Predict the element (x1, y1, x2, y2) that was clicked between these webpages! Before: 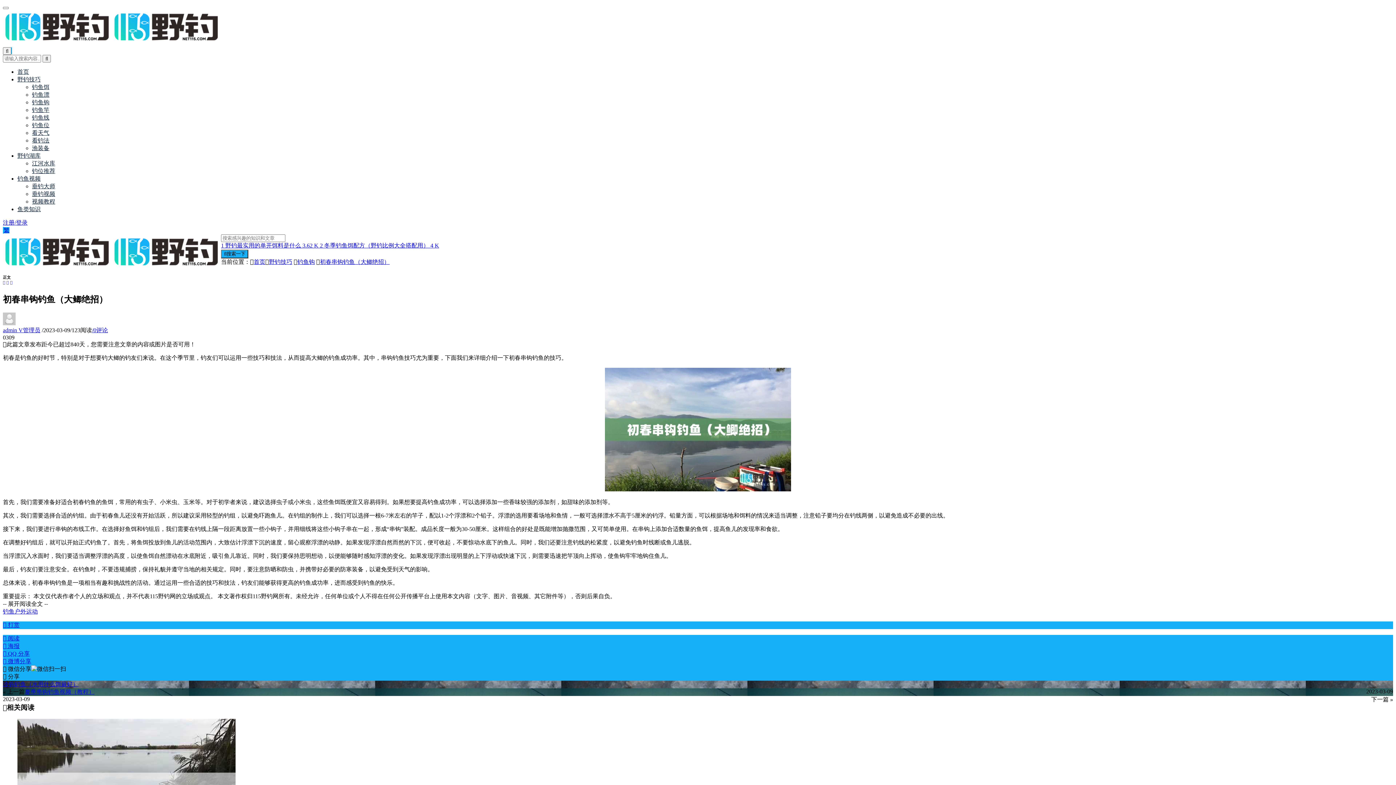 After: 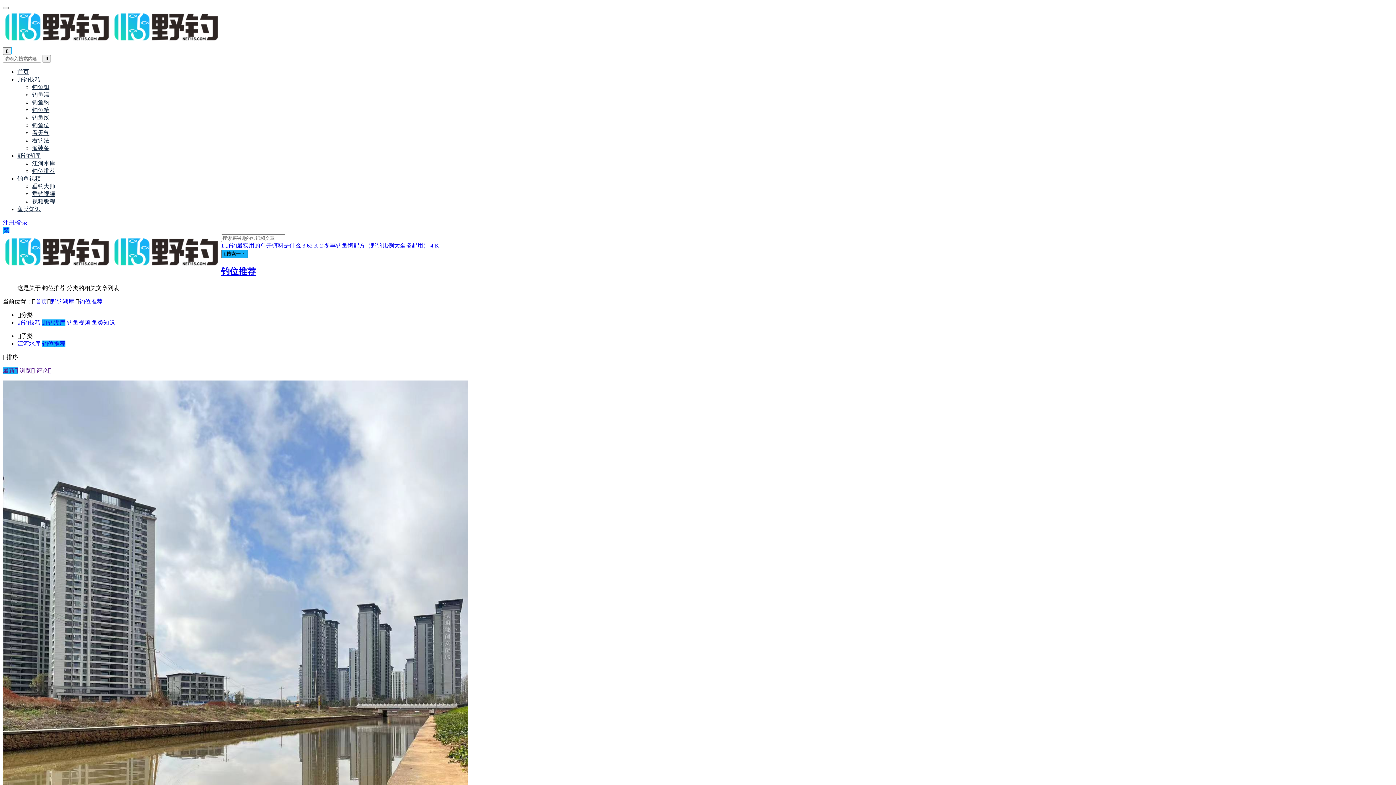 Action: bbox: (32, 168, 55, 174) label: 钓位推荐